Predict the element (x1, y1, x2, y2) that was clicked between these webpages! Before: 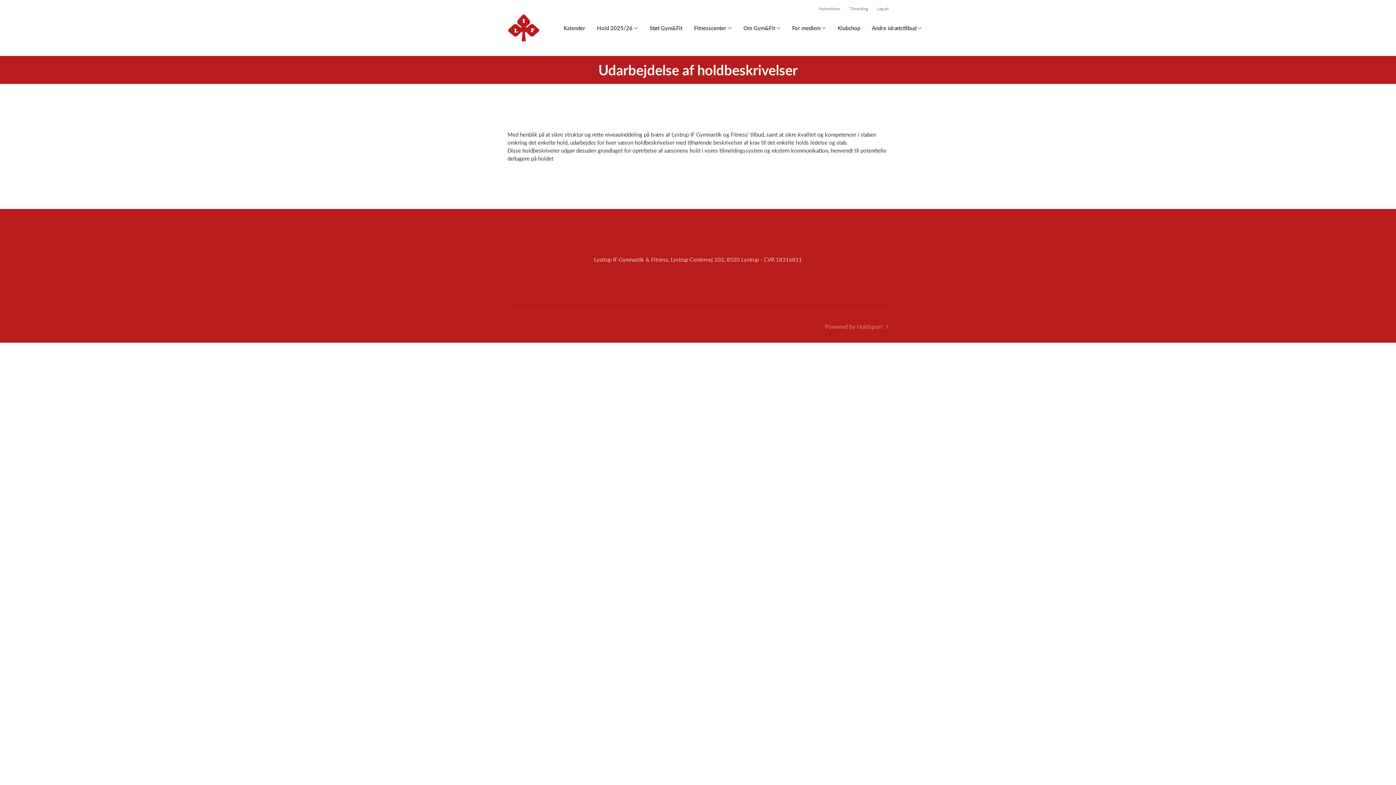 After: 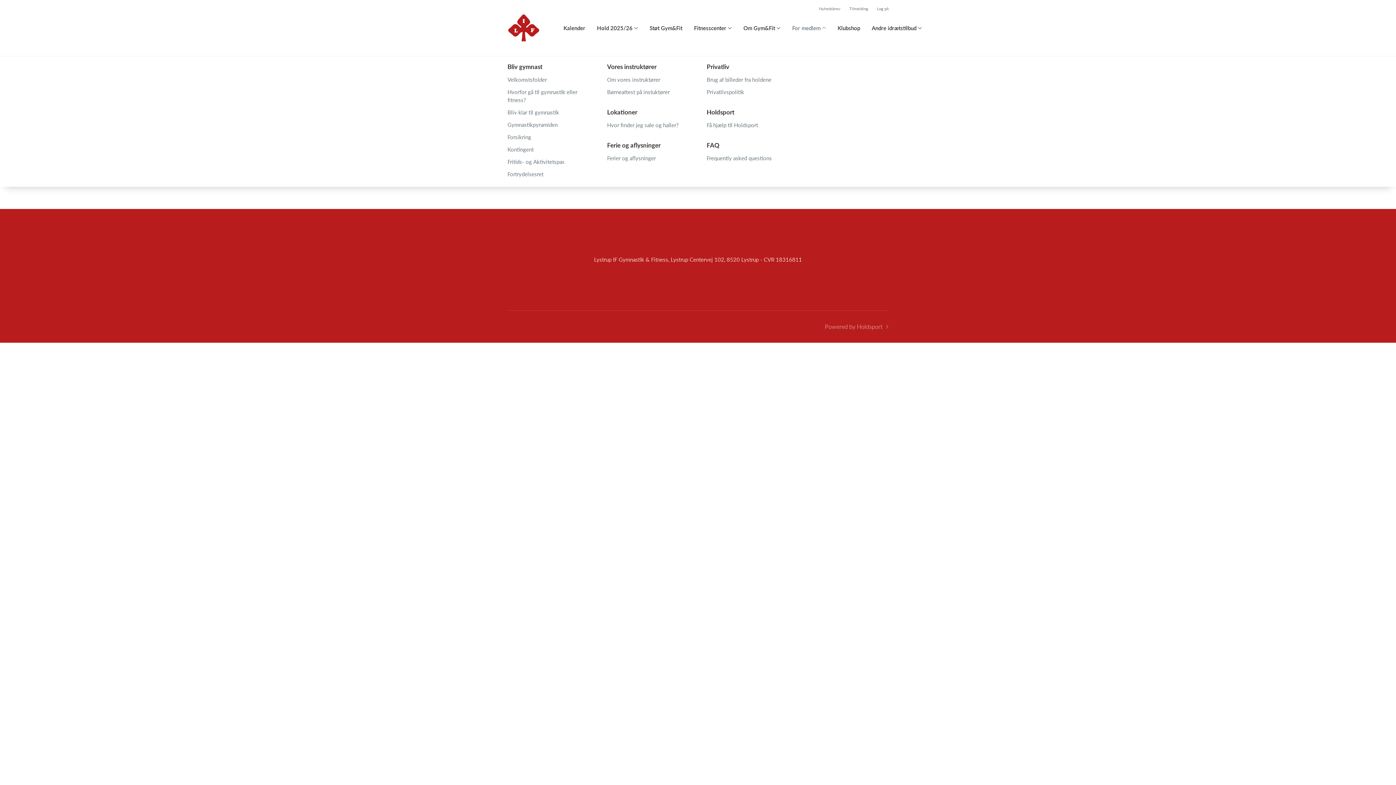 Action: label: For medlem bbox: (792, 24, 826, 32)